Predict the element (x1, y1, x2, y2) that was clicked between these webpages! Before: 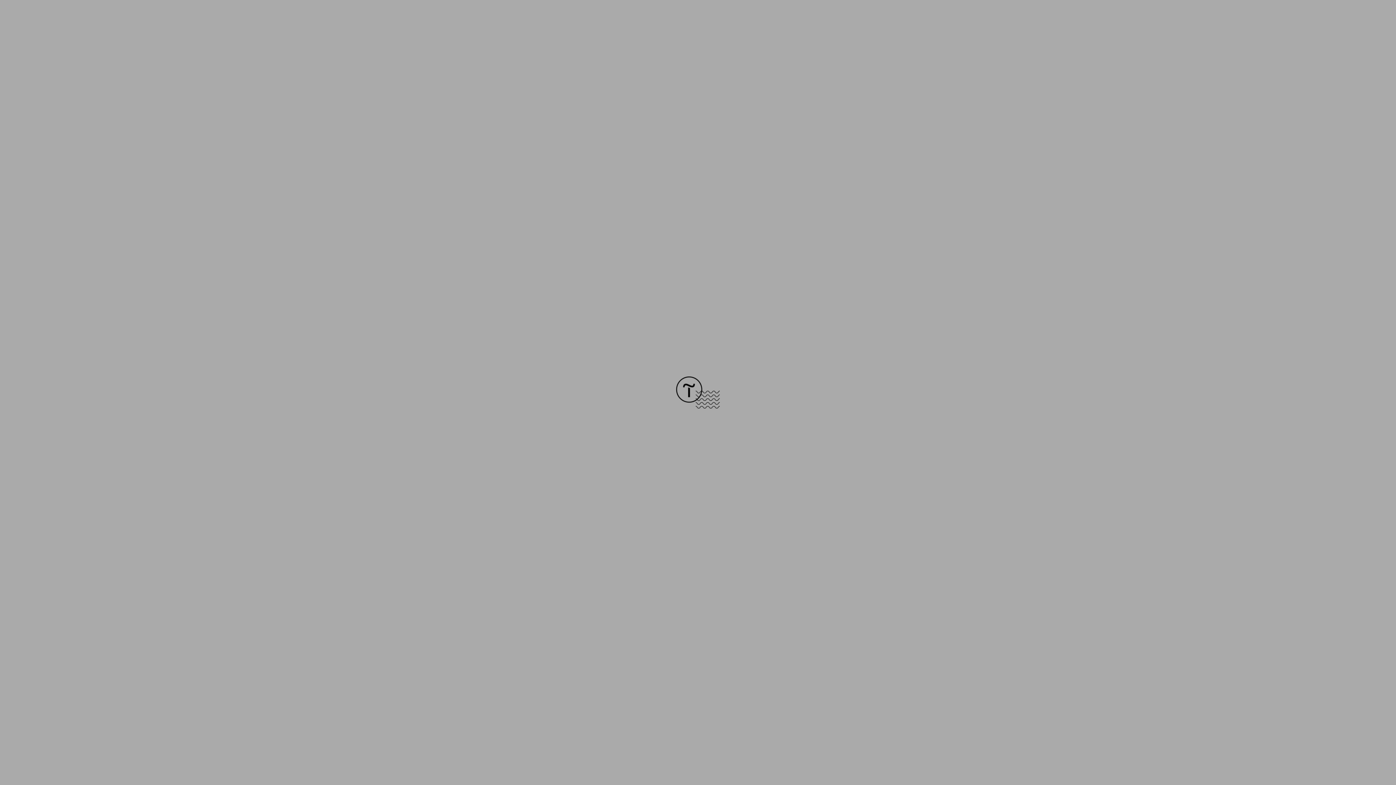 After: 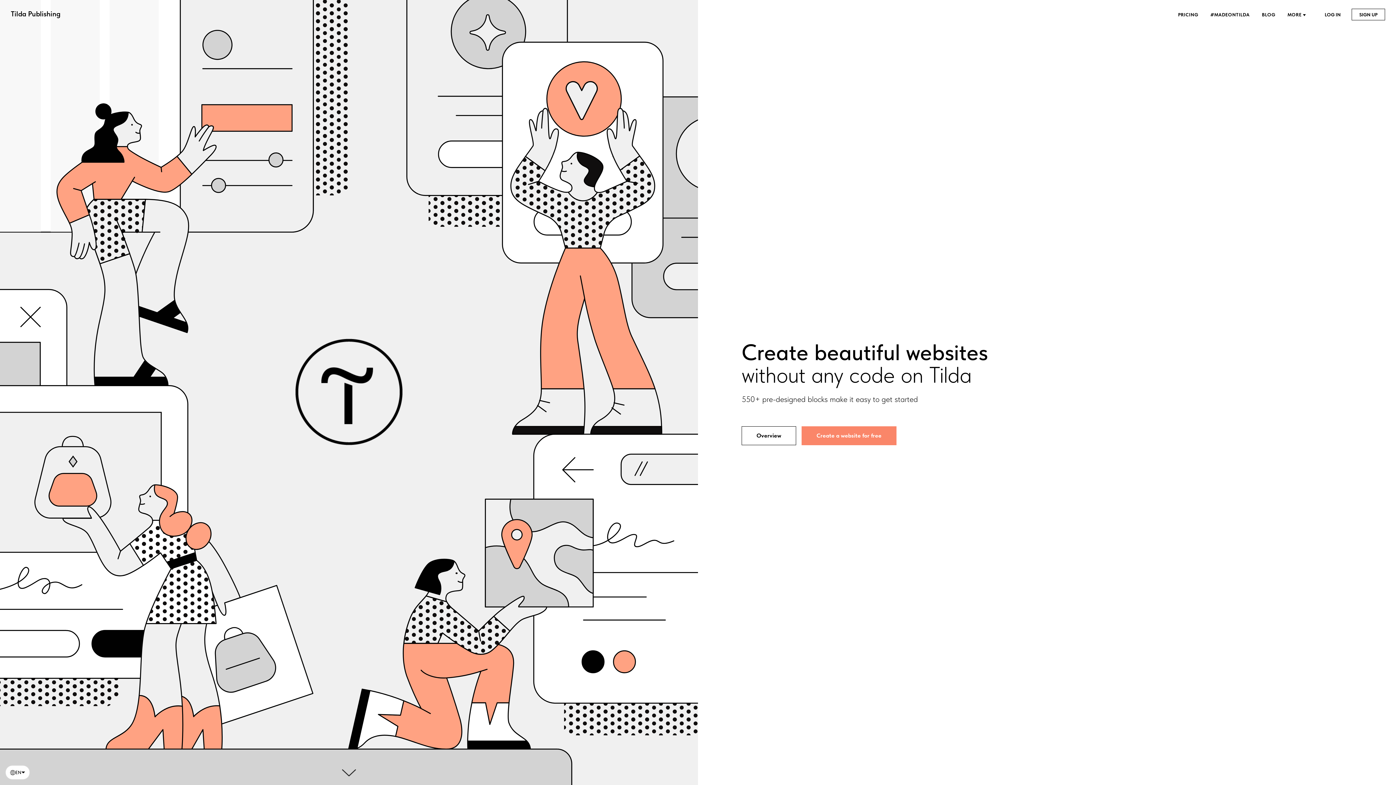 Action: bbox: (676, 403, 720, 409)